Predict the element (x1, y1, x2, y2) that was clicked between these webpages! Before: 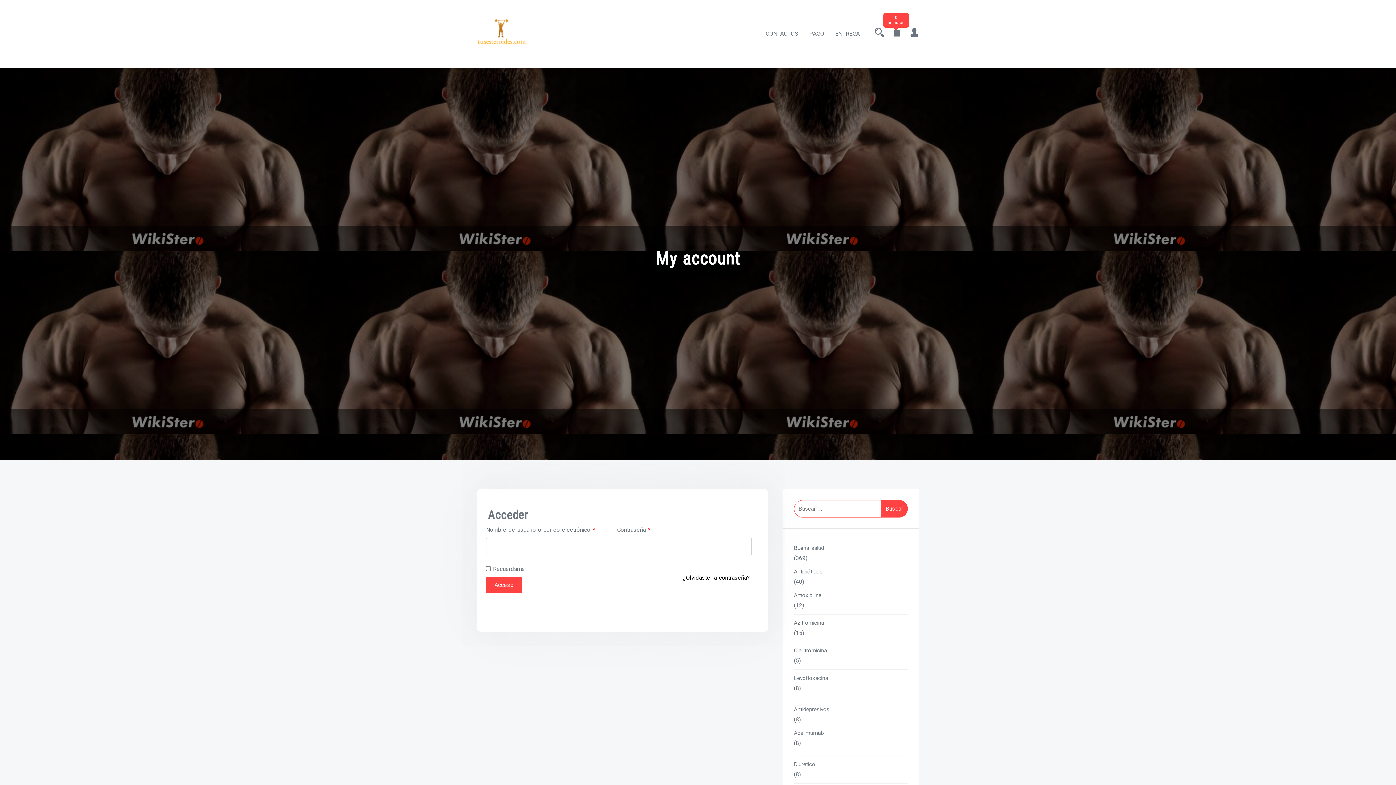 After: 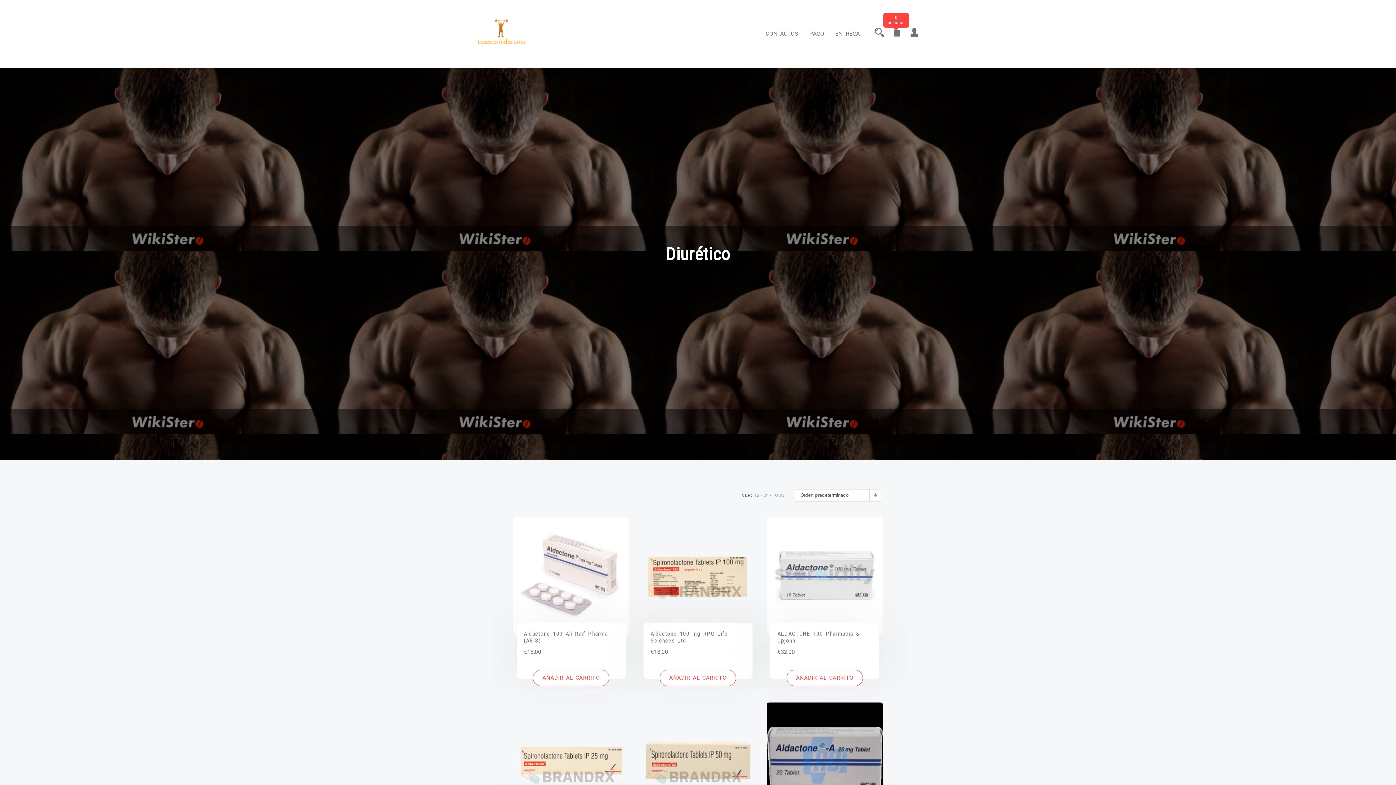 Action: label: Diurético bbox: (794, 760, 907, 769)